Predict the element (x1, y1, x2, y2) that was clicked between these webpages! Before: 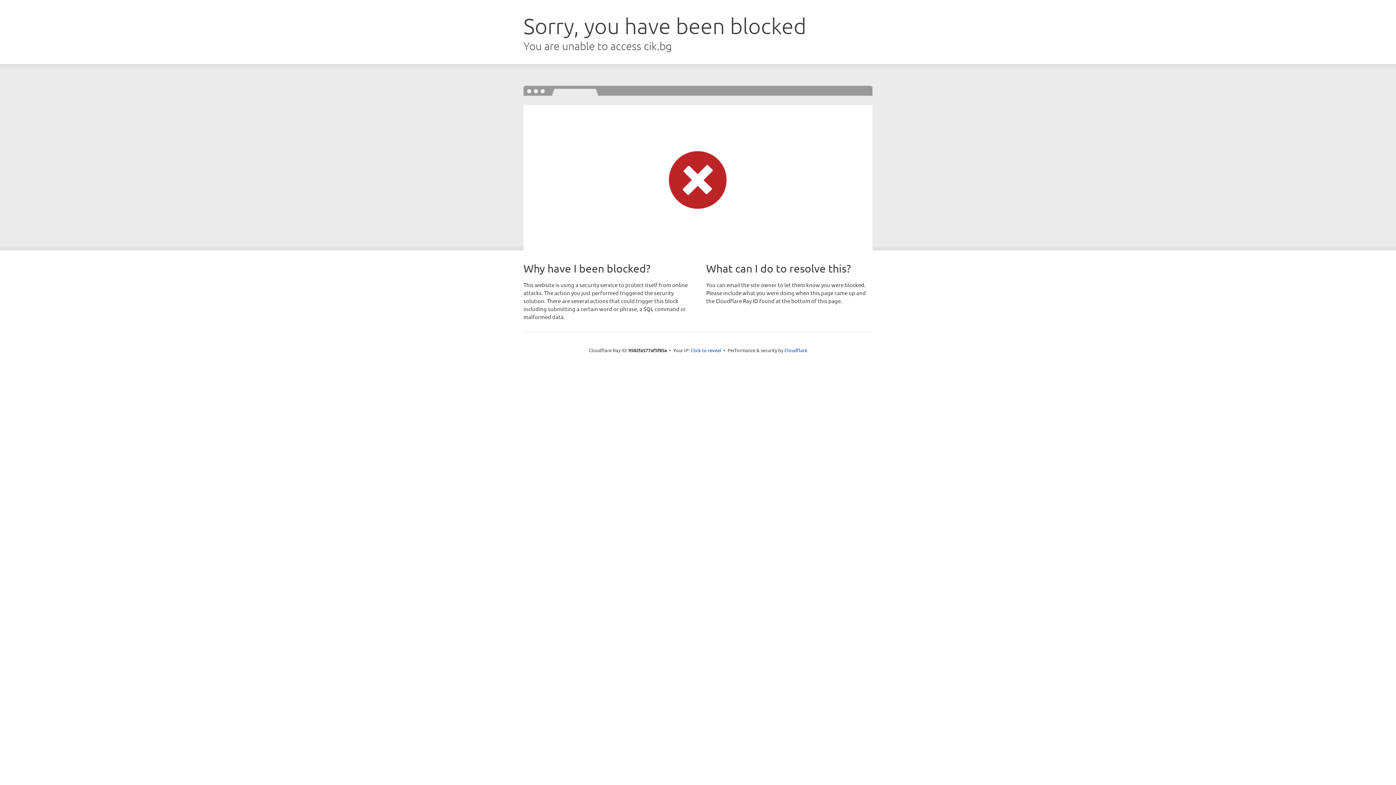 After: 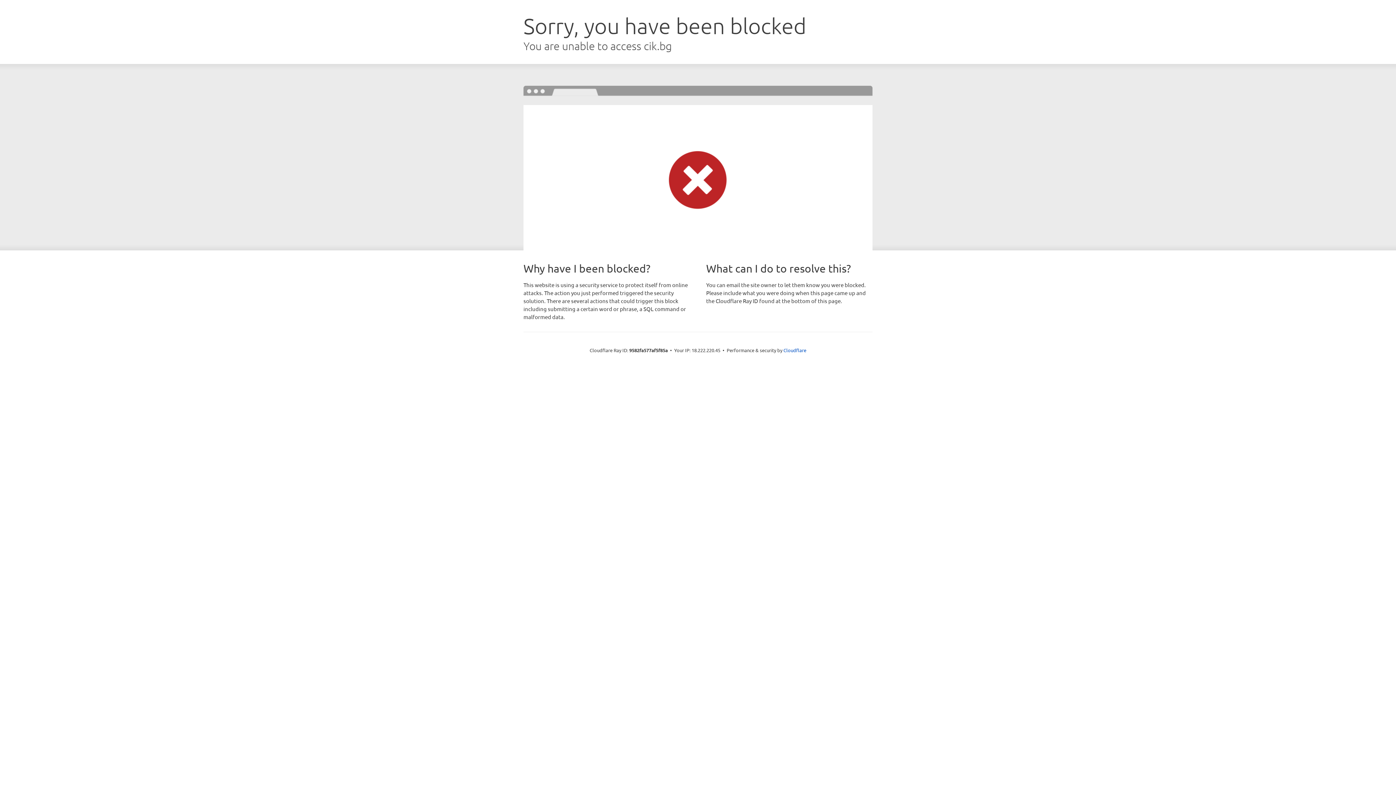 Action: label: Click to reveal bbox: (690, 346, 721, 353)